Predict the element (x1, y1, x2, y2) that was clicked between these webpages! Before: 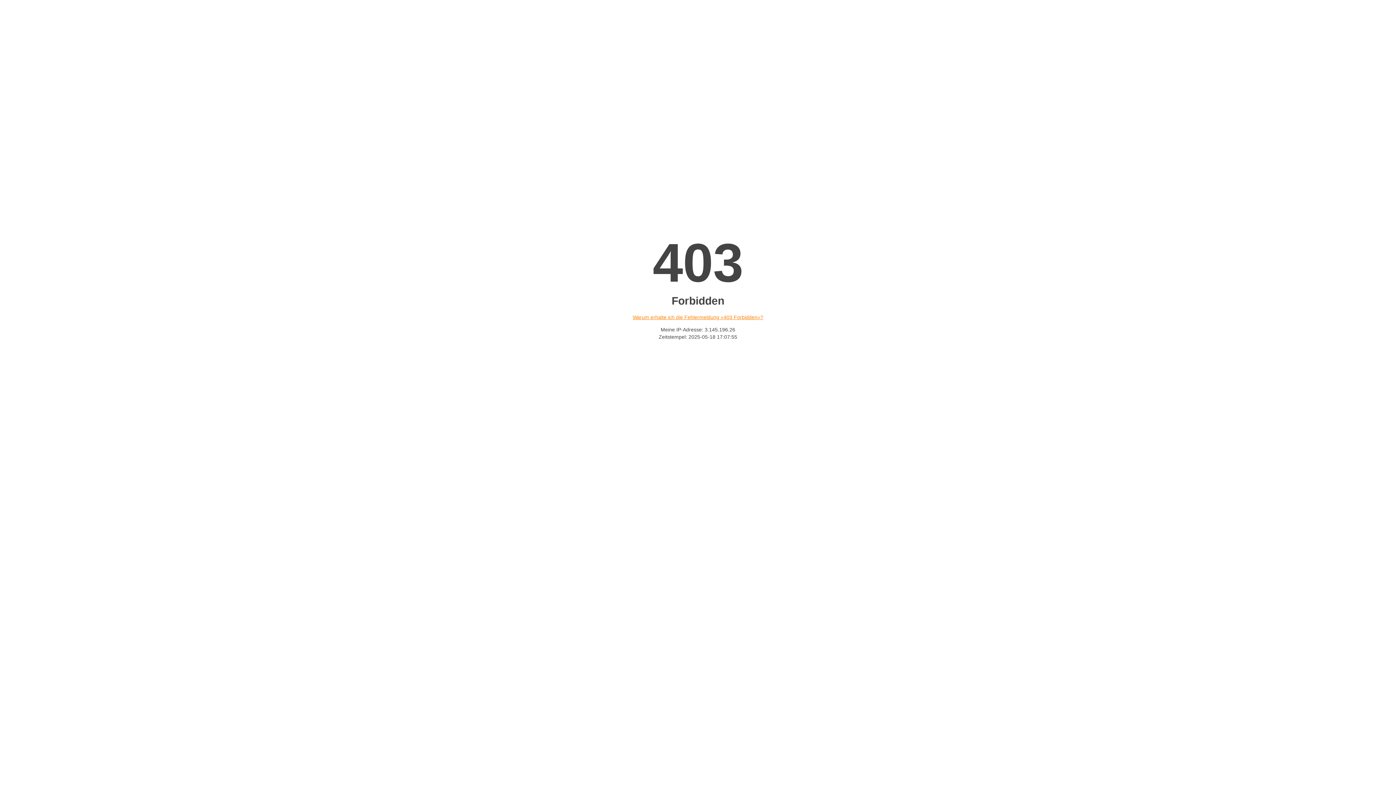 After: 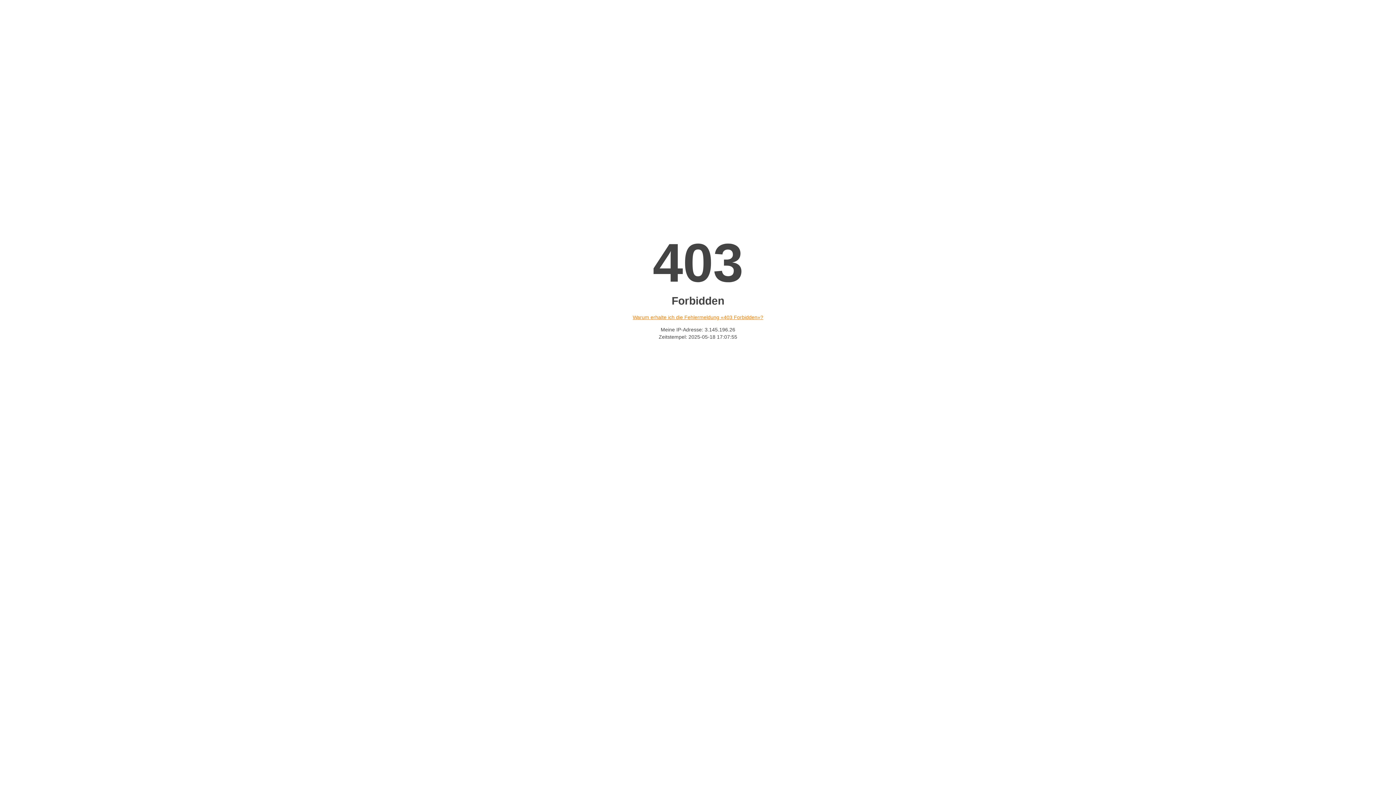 Action: label: Warum erhalte ich die Fehlermeldung «403 Forbidden»? bbox: (632, 314, 763, 320)